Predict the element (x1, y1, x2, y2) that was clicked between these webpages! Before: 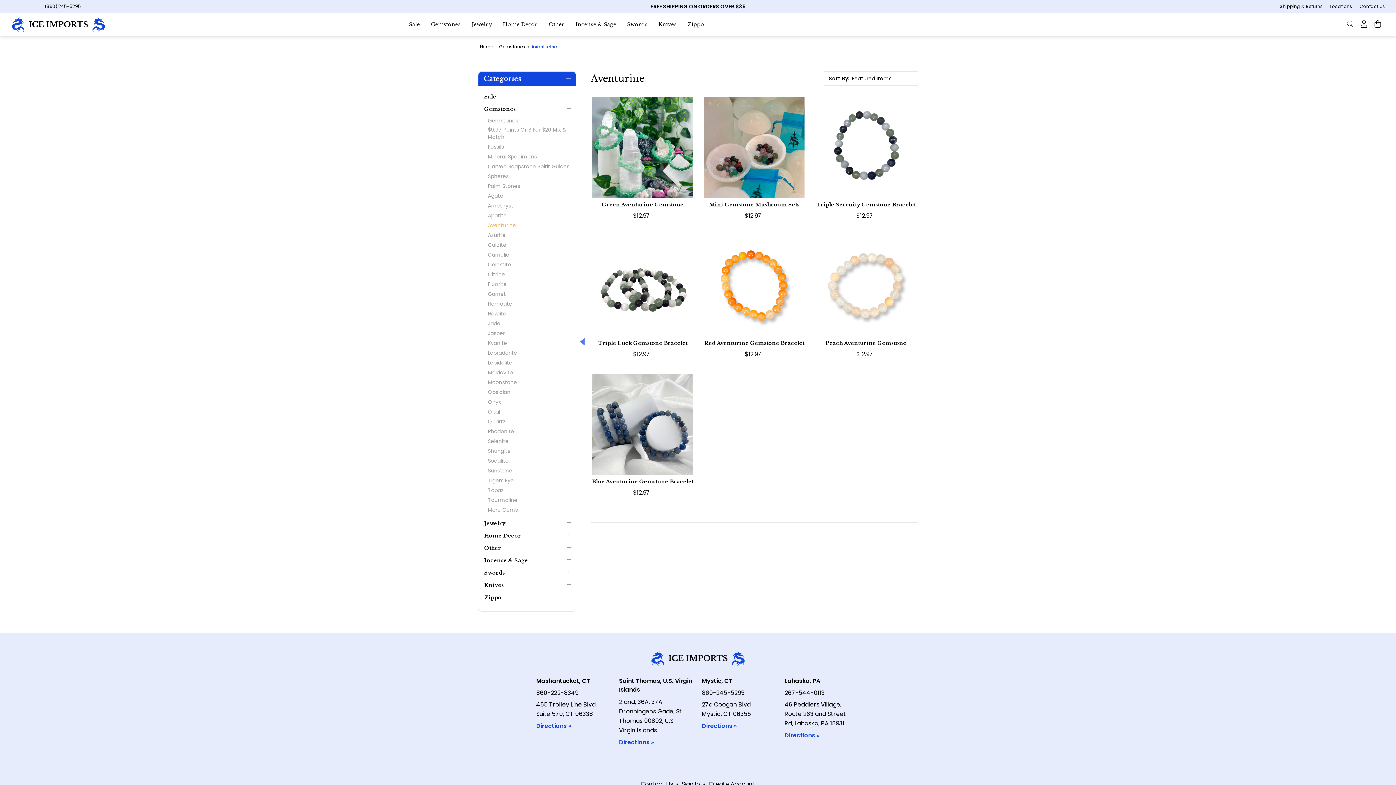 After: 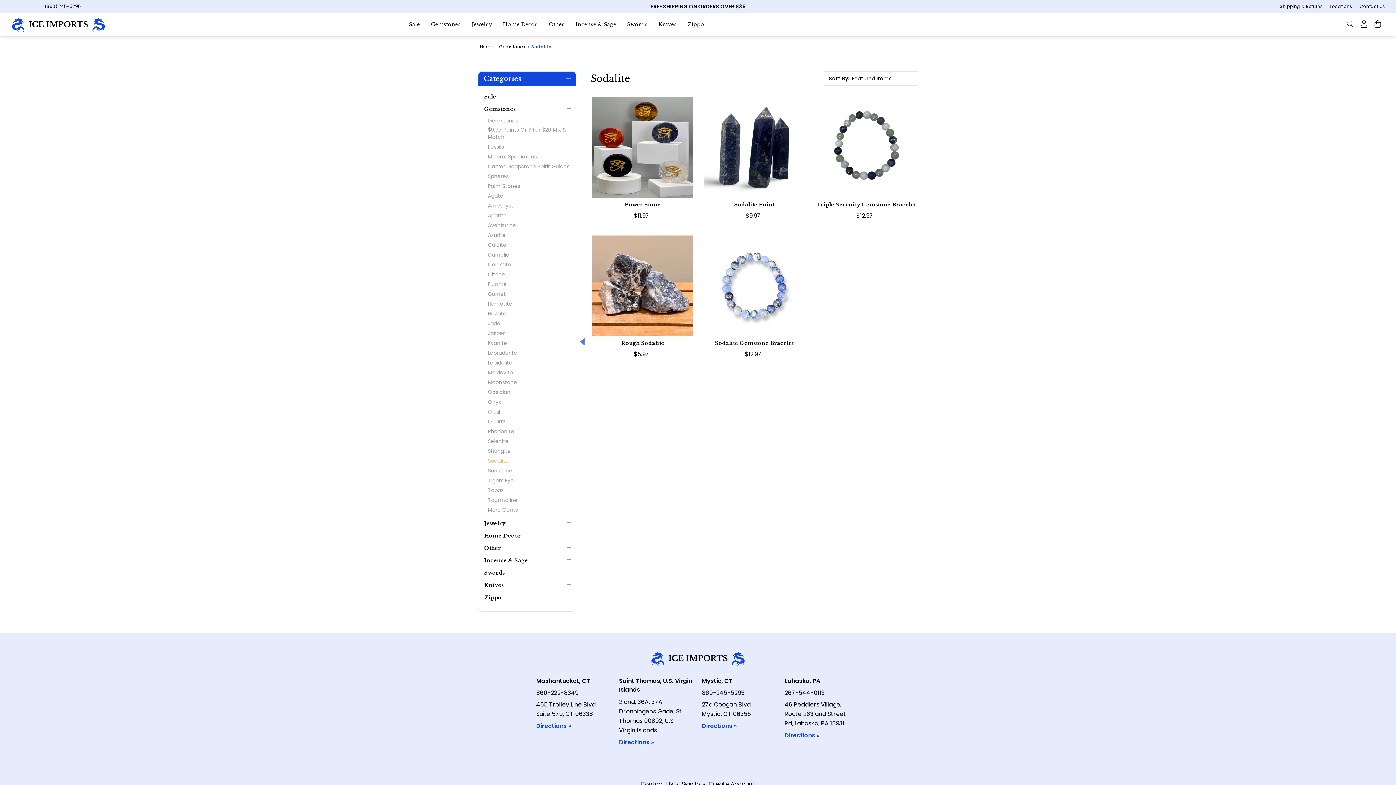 Action: bbox: (488, 457, 508, 464) label: Sodalite